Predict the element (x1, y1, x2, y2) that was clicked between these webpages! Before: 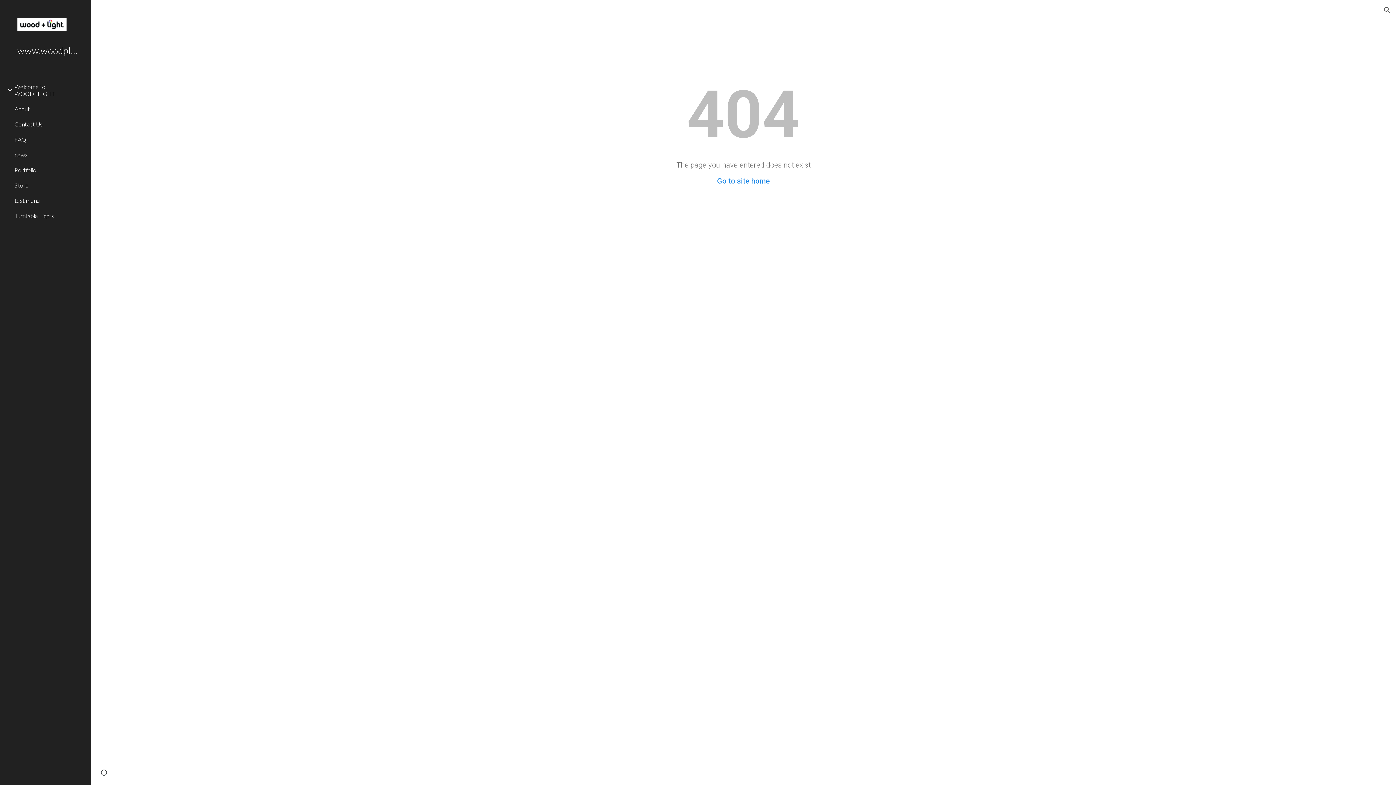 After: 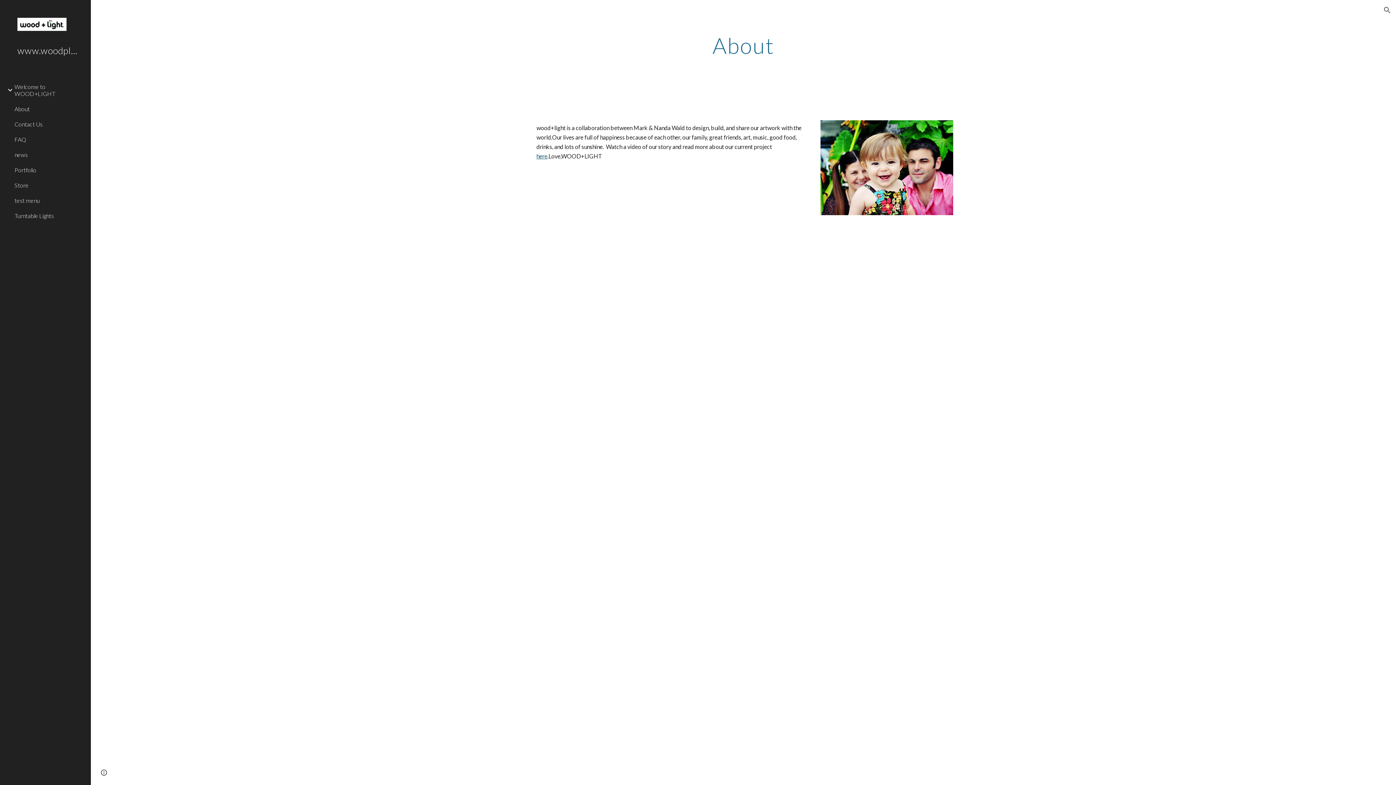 Action: bbox: (13, 101, 86, 116) label: About